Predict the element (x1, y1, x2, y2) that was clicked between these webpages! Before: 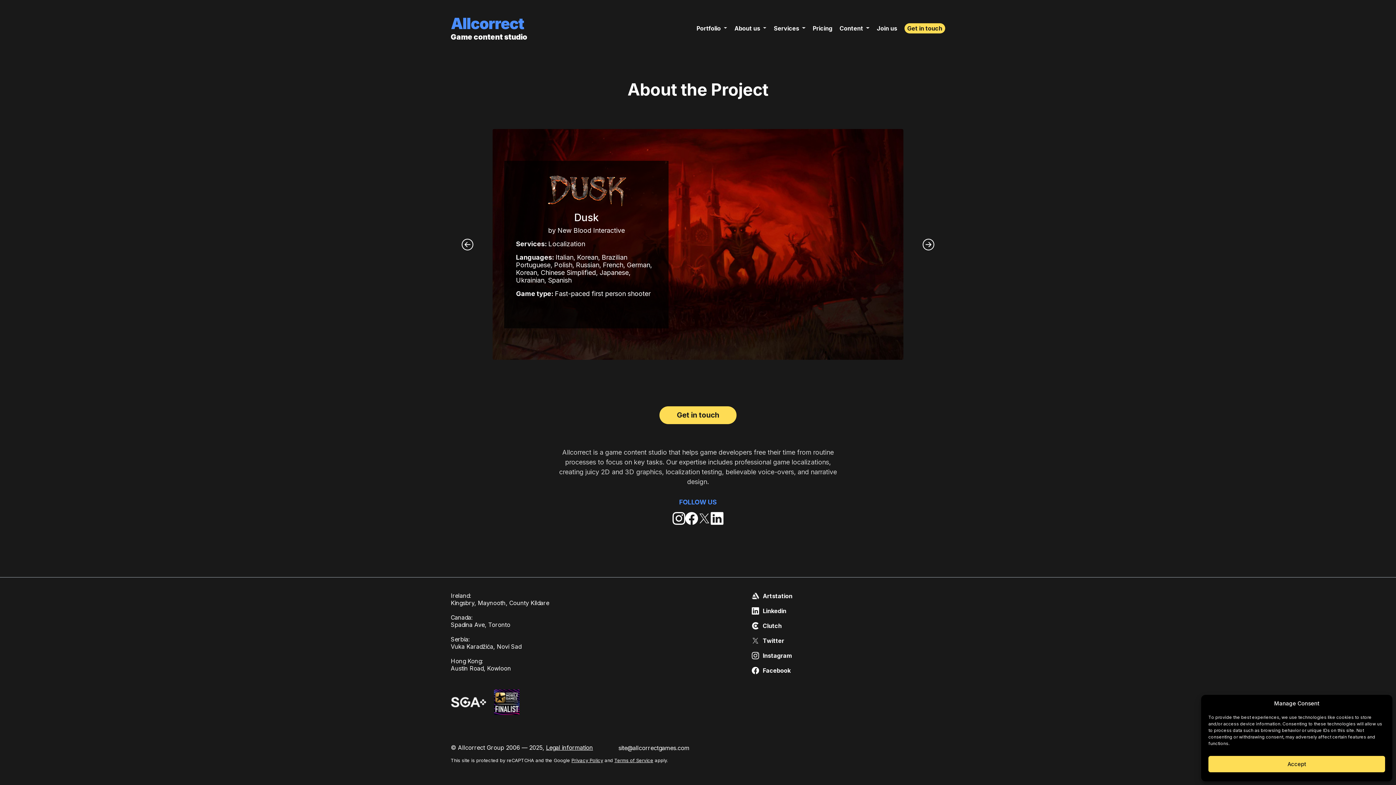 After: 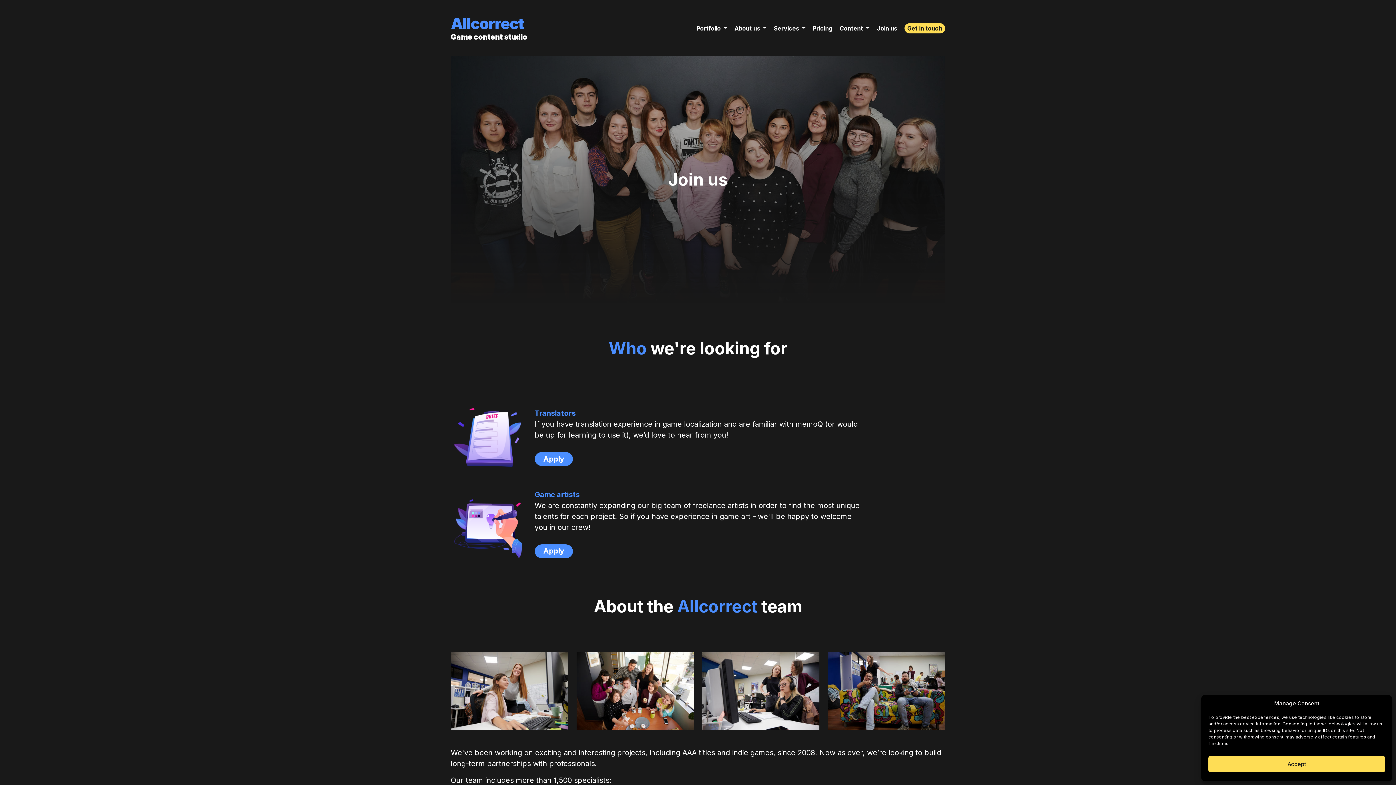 Action: bbox: (877, 24, 897, 31) label: Join us